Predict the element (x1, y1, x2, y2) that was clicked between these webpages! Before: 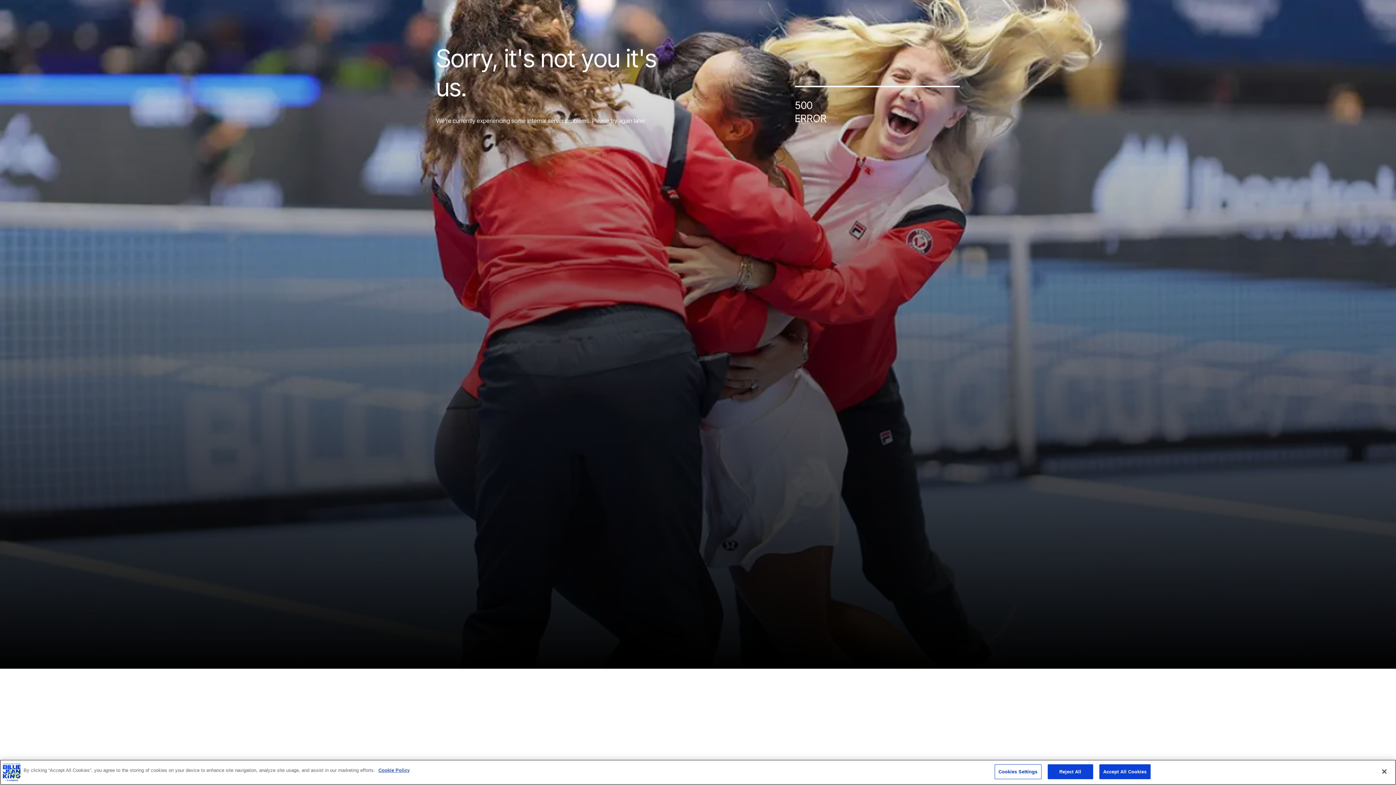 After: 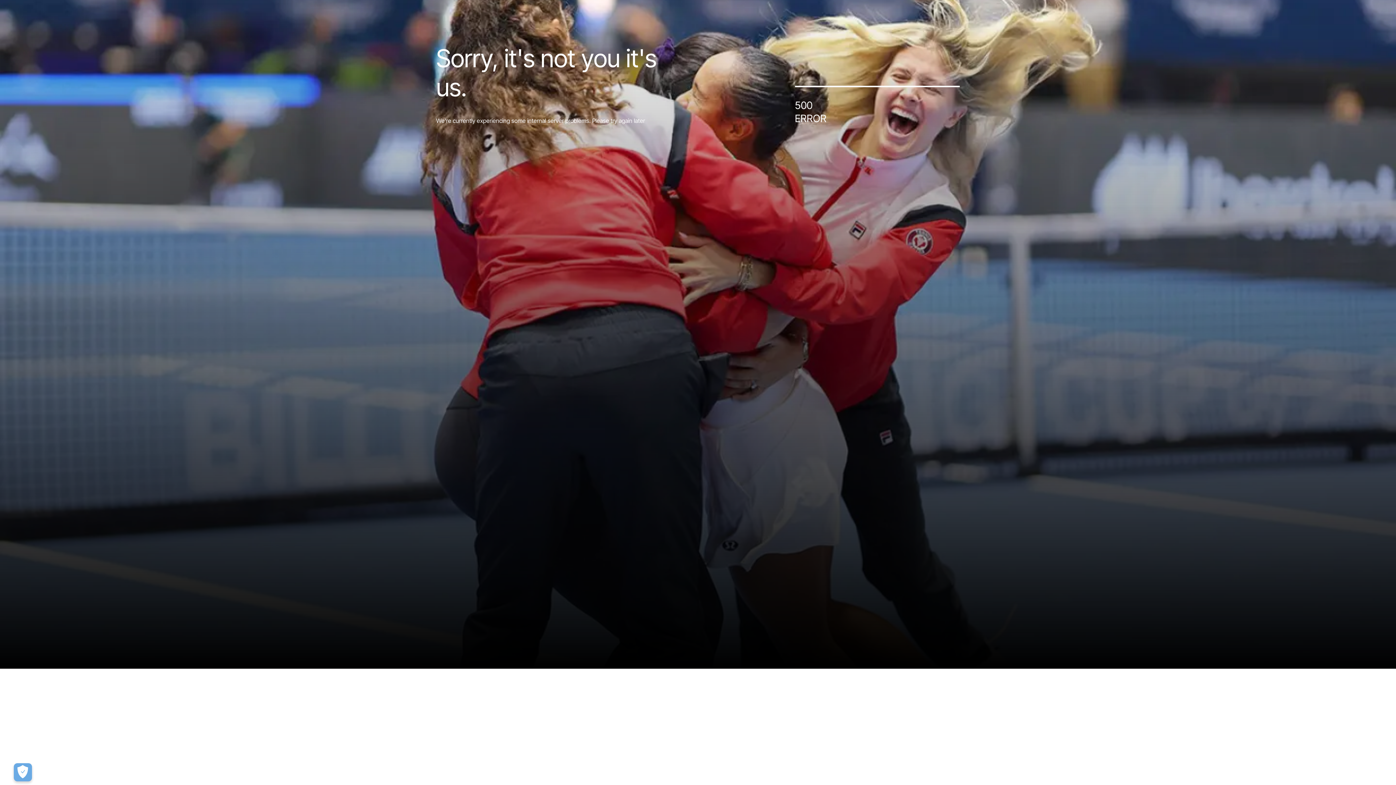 Action: label: Accept All Cookies bbox: (1099, 776, 1150, 790)